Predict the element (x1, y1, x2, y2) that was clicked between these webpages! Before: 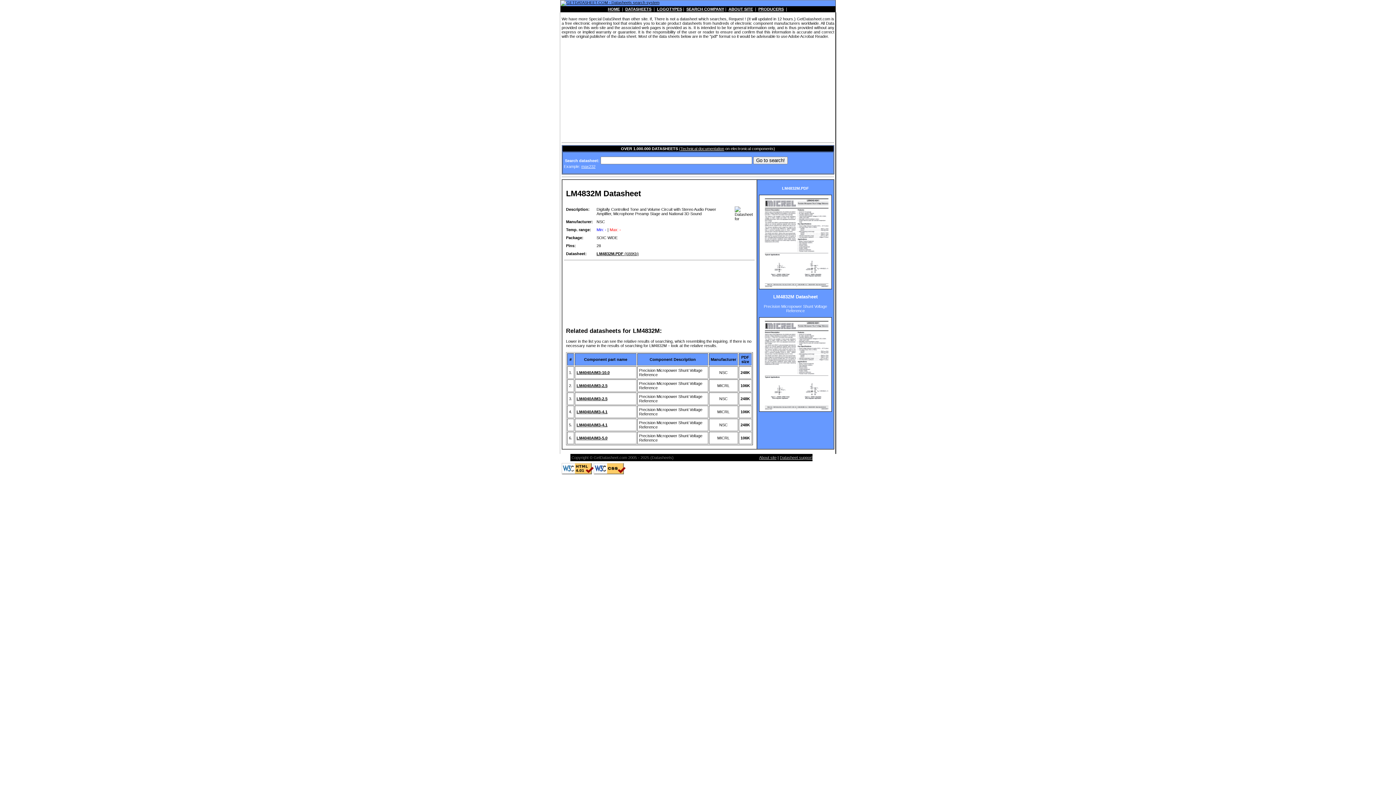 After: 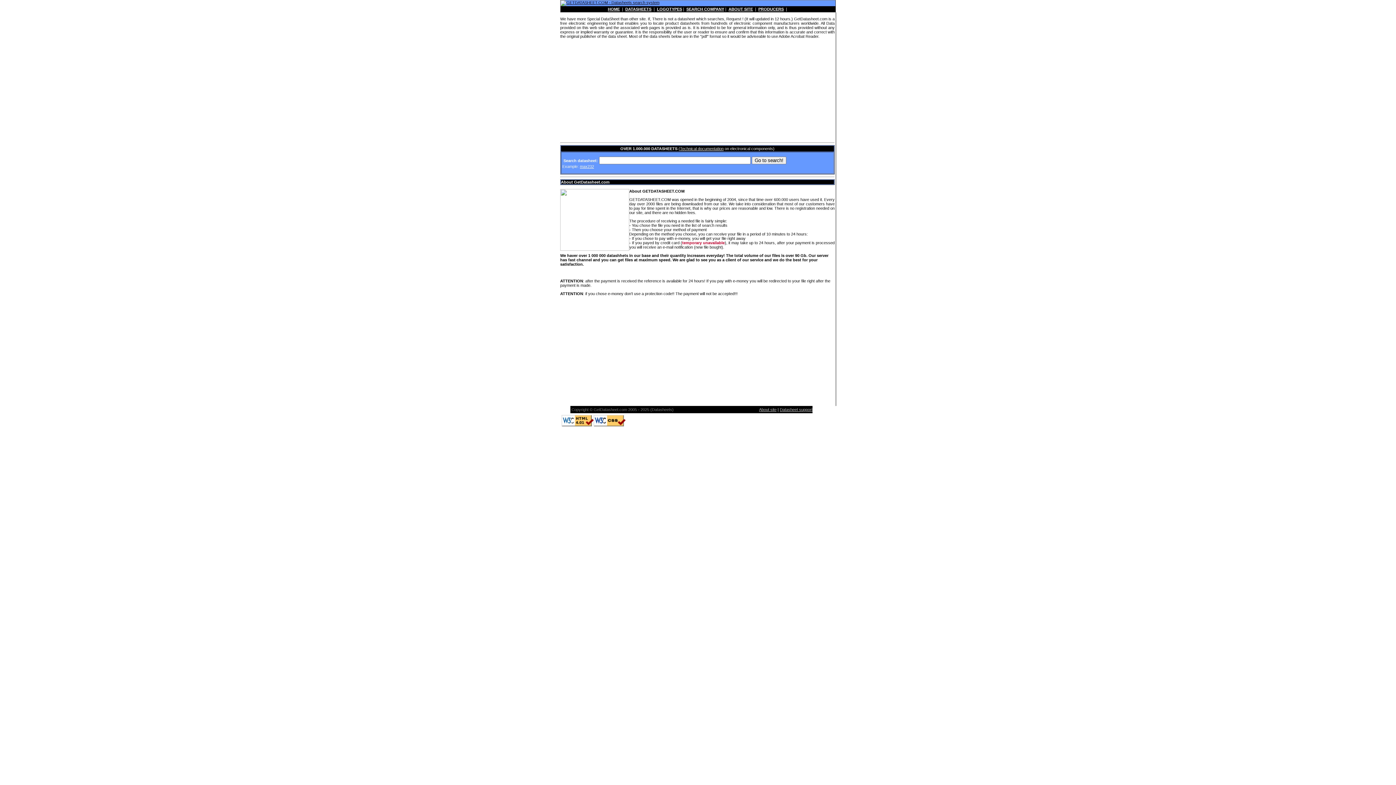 Action: label: About site bbox: (759, 455, 776, 460)